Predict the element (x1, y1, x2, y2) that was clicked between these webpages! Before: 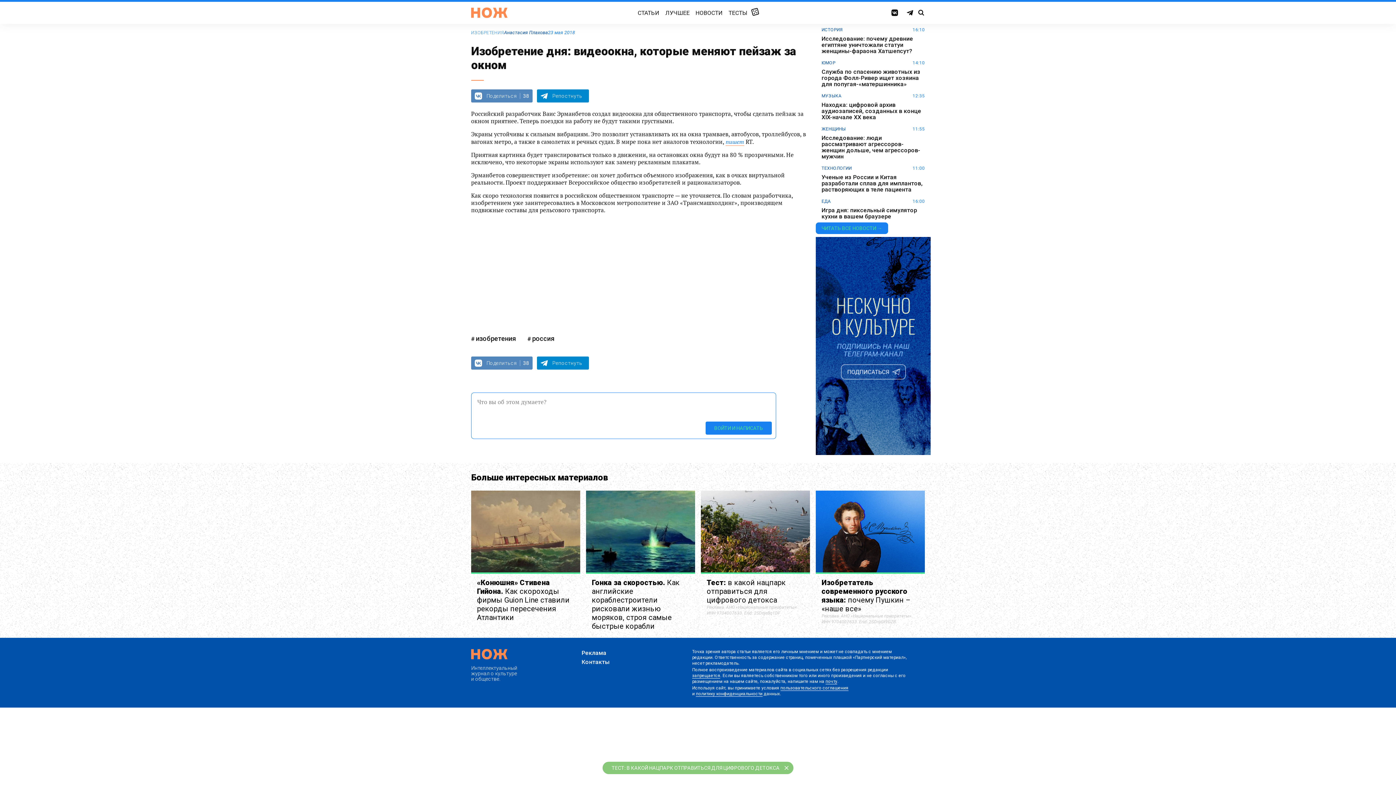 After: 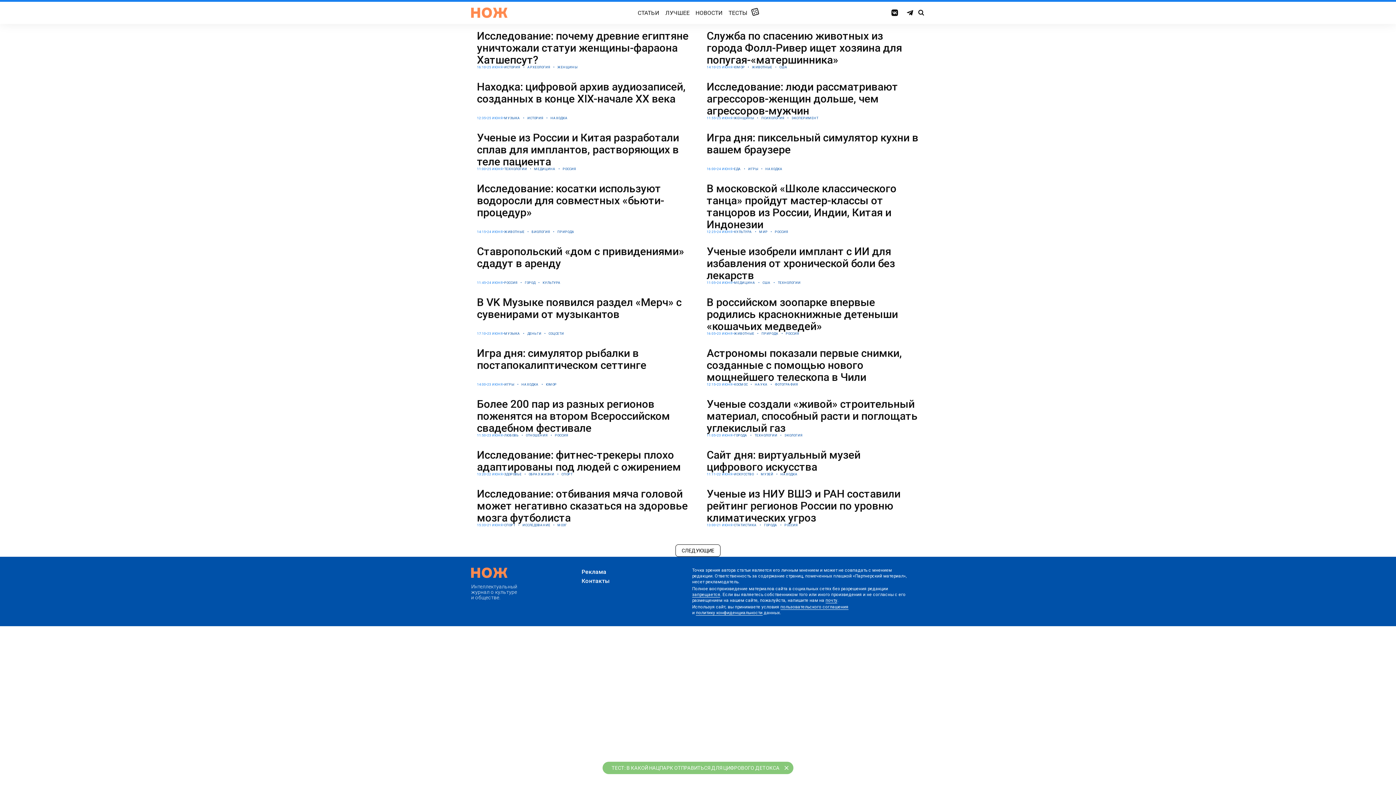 Action: bbox: (692, 8, 725, 17) label: НОВОСТИ